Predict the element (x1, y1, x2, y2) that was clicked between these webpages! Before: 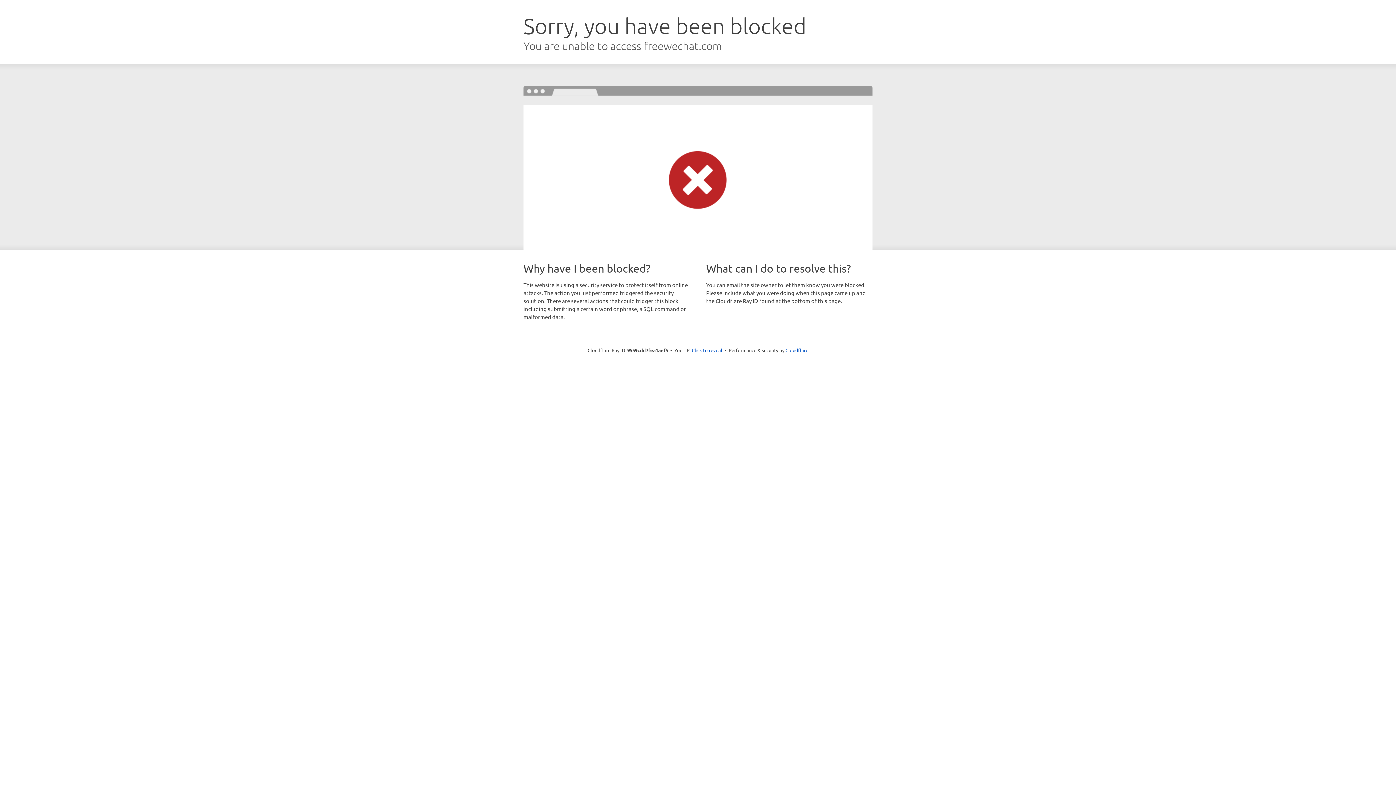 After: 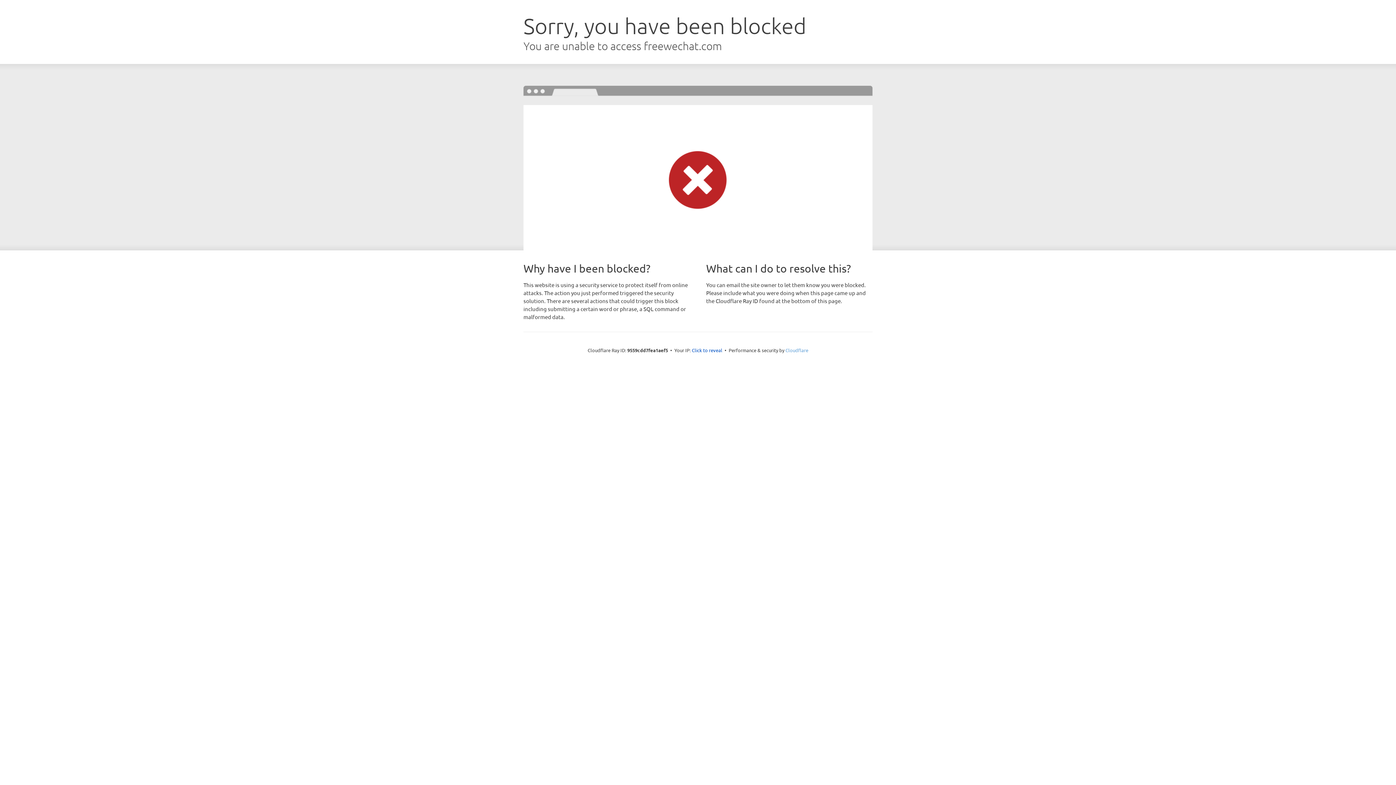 Action: label: Cloudflare bbox: (785, 347, 808, 353)